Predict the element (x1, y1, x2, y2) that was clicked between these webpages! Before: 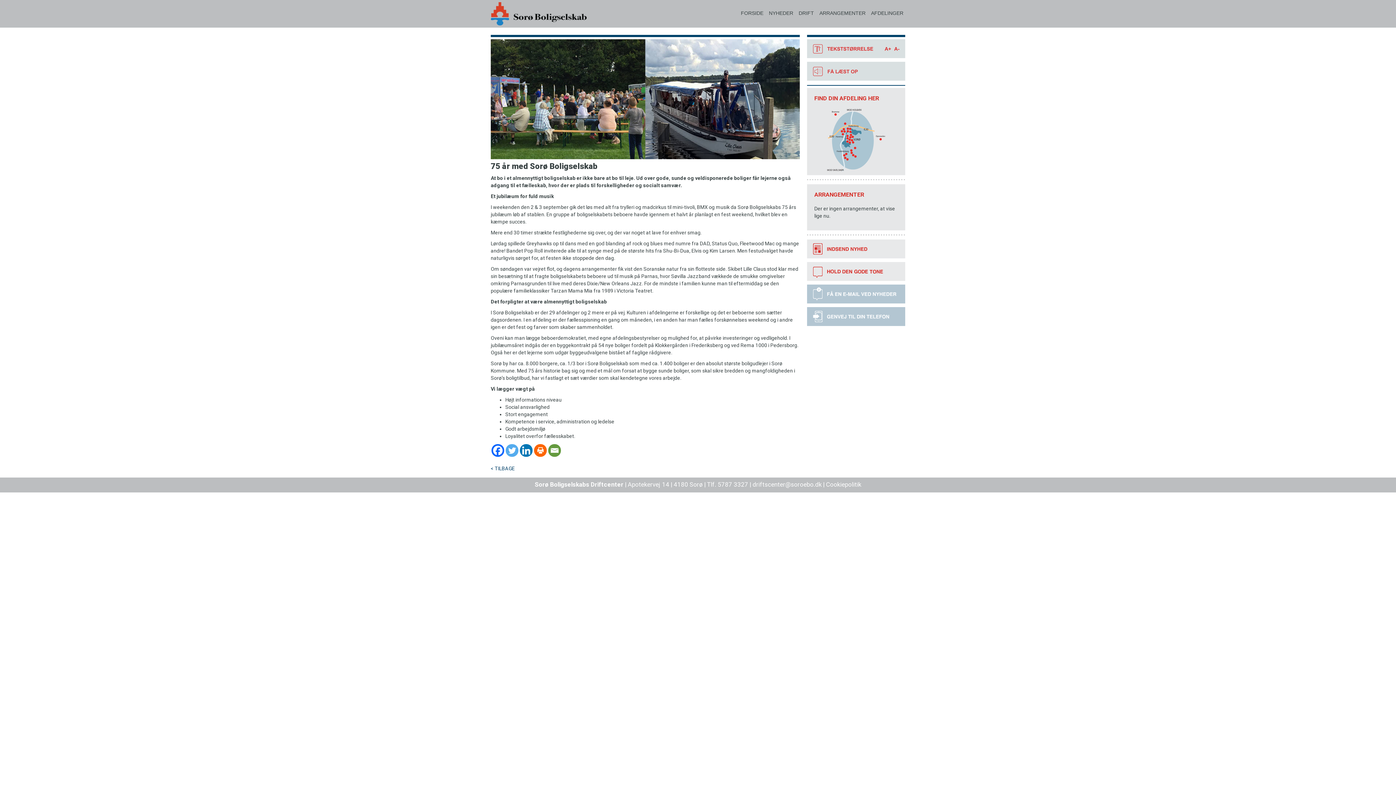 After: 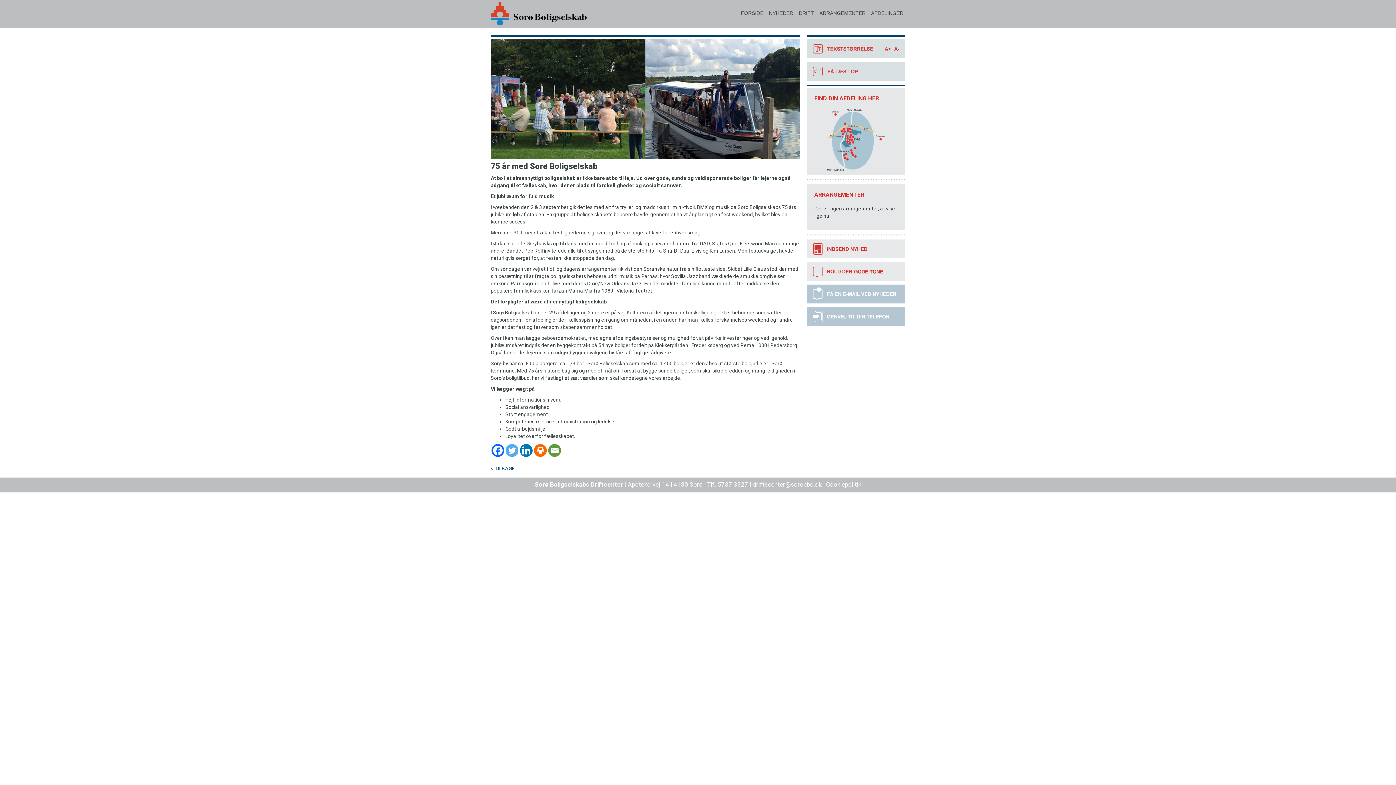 Action: label: driftscenter@soroebo.dk bbox: (752, 480, 821, 488)